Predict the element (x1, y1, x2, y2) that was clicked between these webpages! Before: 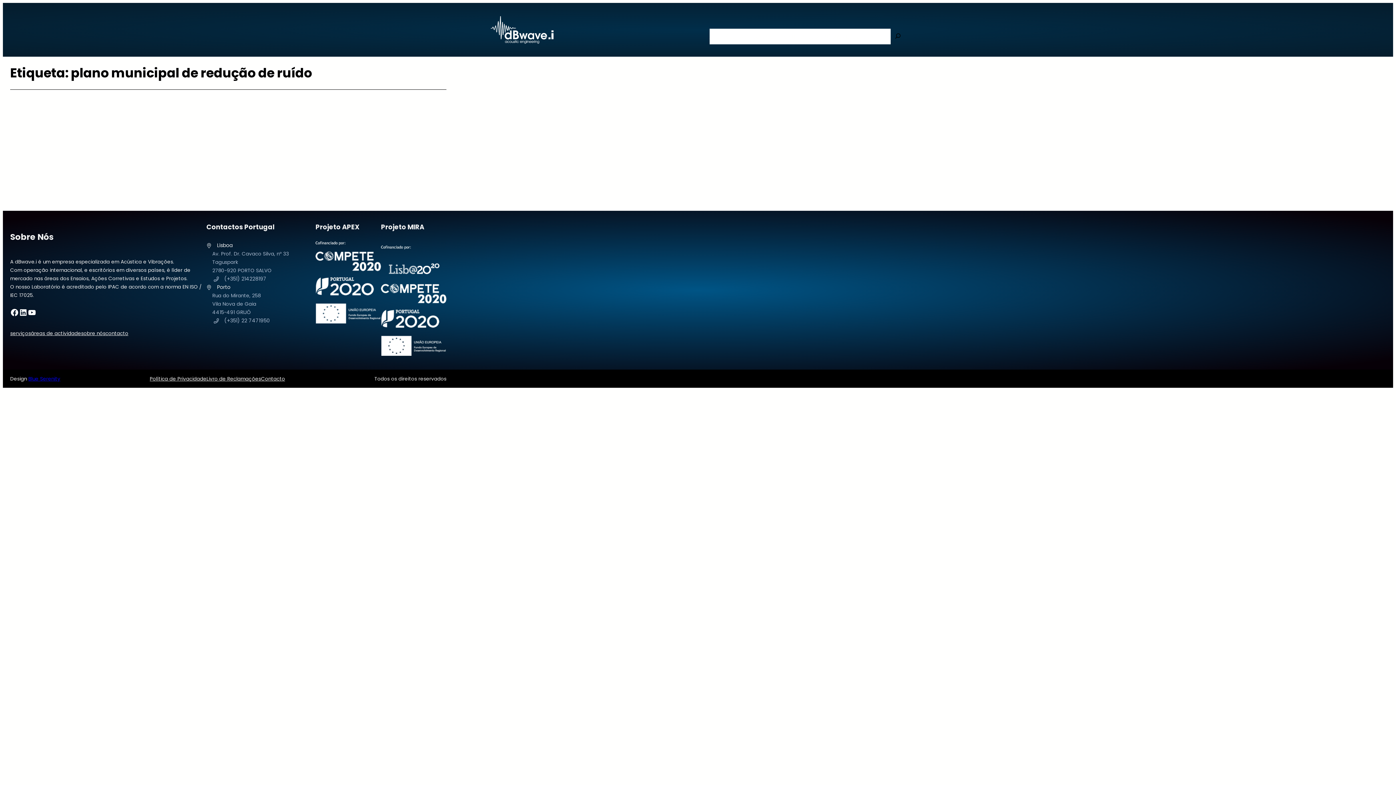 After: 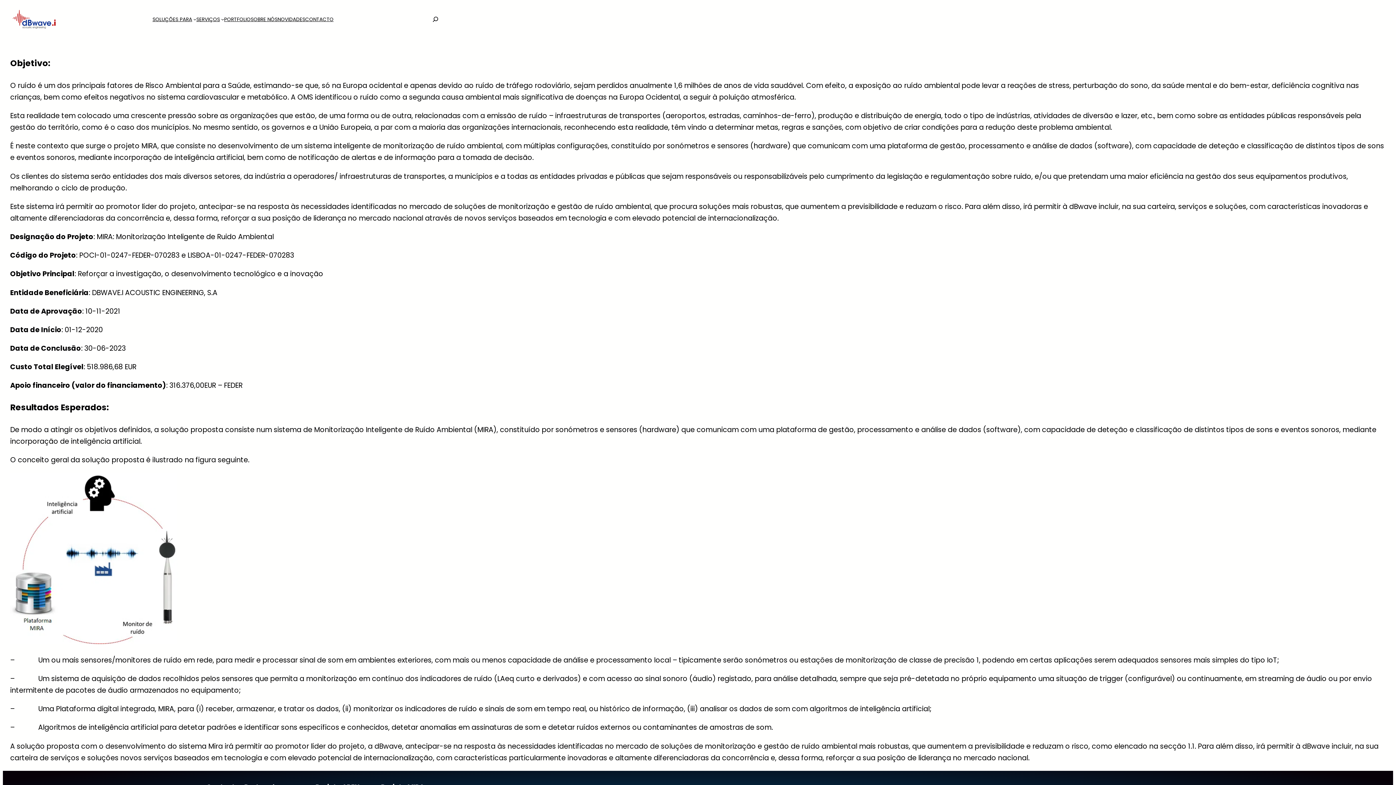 Action: bbox: (381, 241, 446, 356)